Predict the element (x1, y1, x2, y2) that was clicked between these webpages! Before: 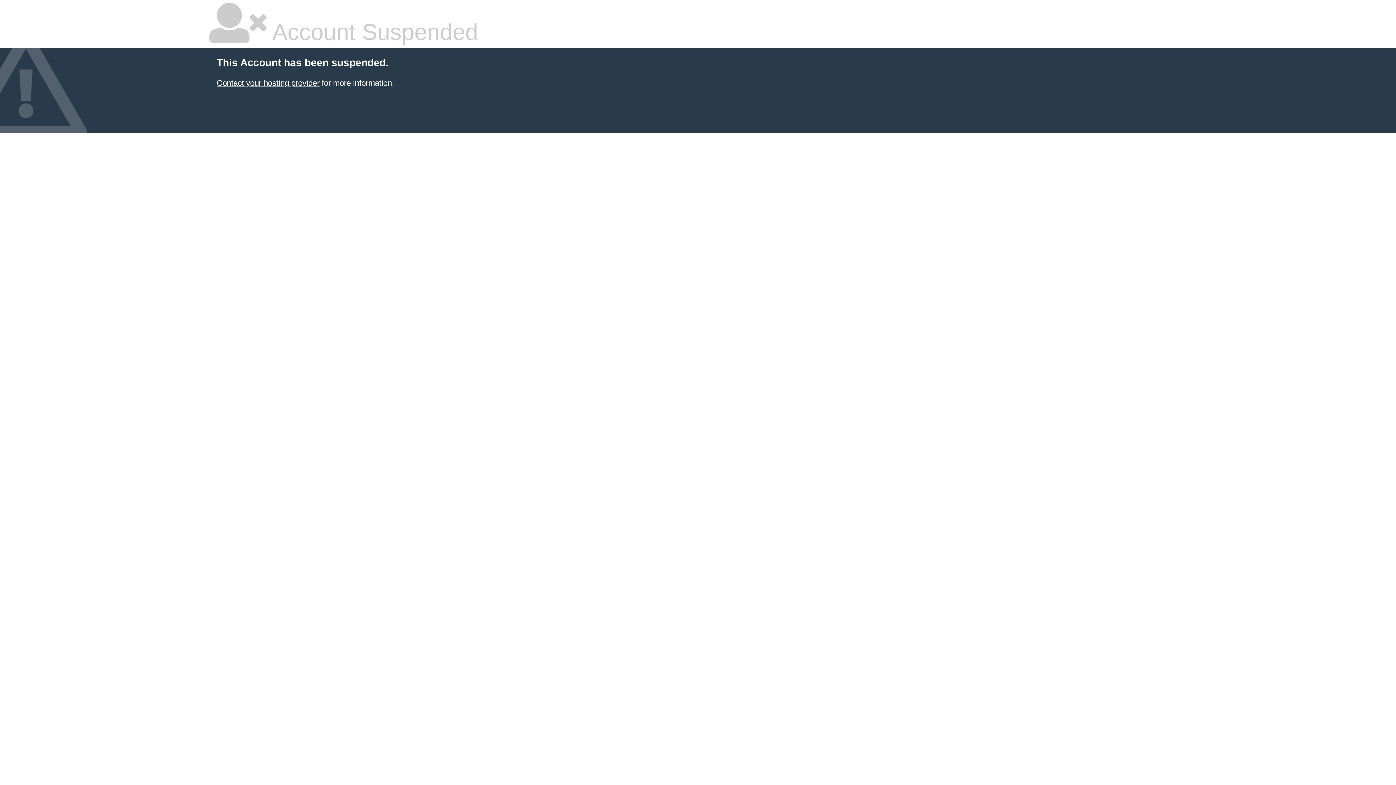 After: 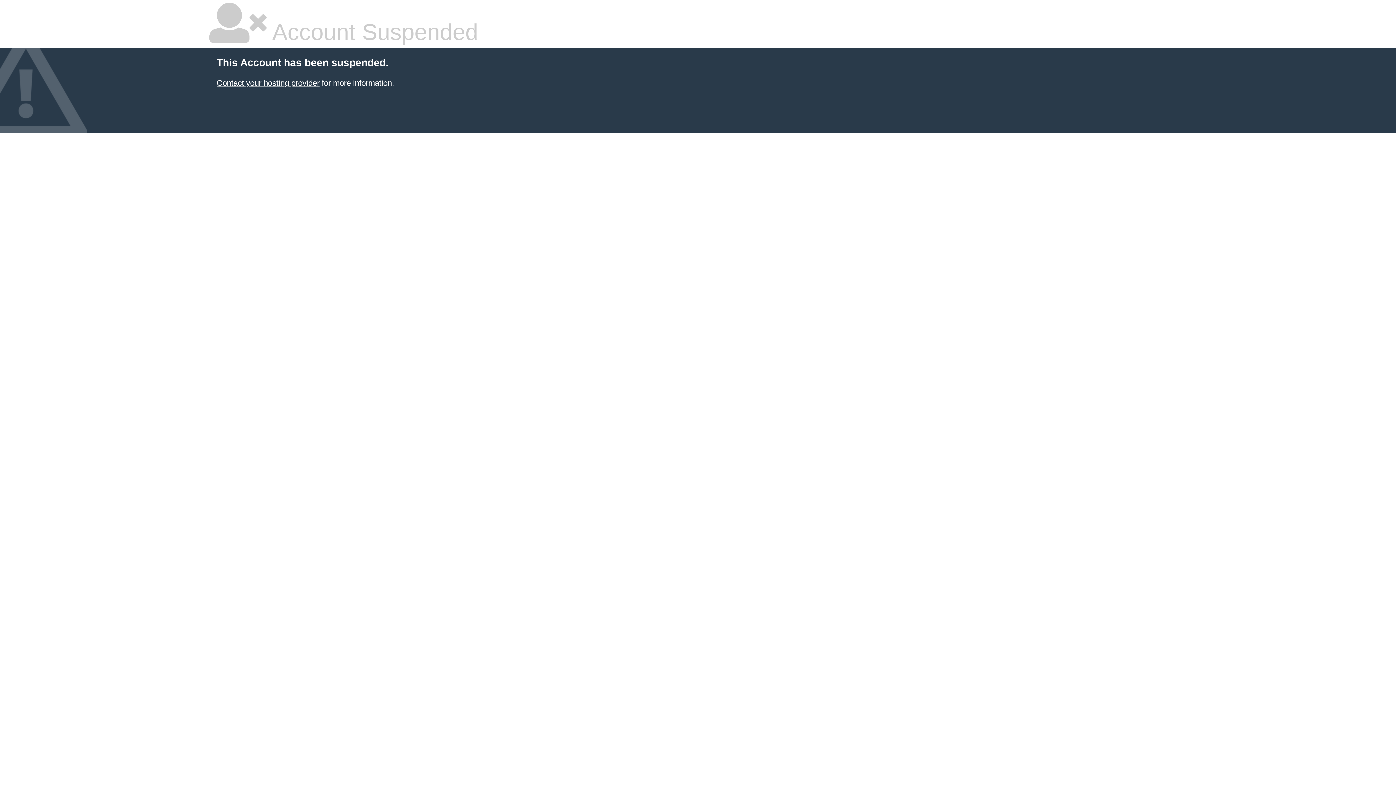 Action: bbox: (216, 78, 319, 87) label: Contact your hosting provider